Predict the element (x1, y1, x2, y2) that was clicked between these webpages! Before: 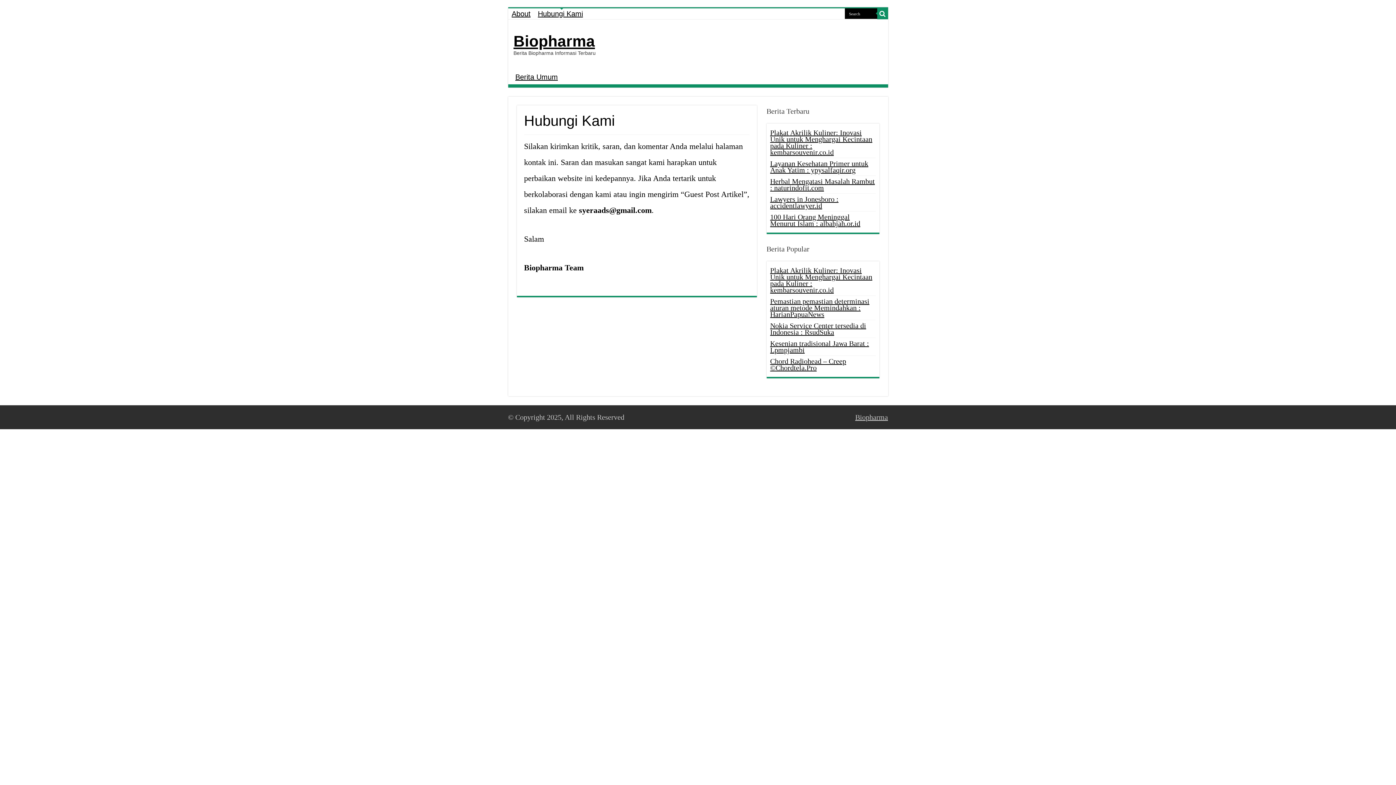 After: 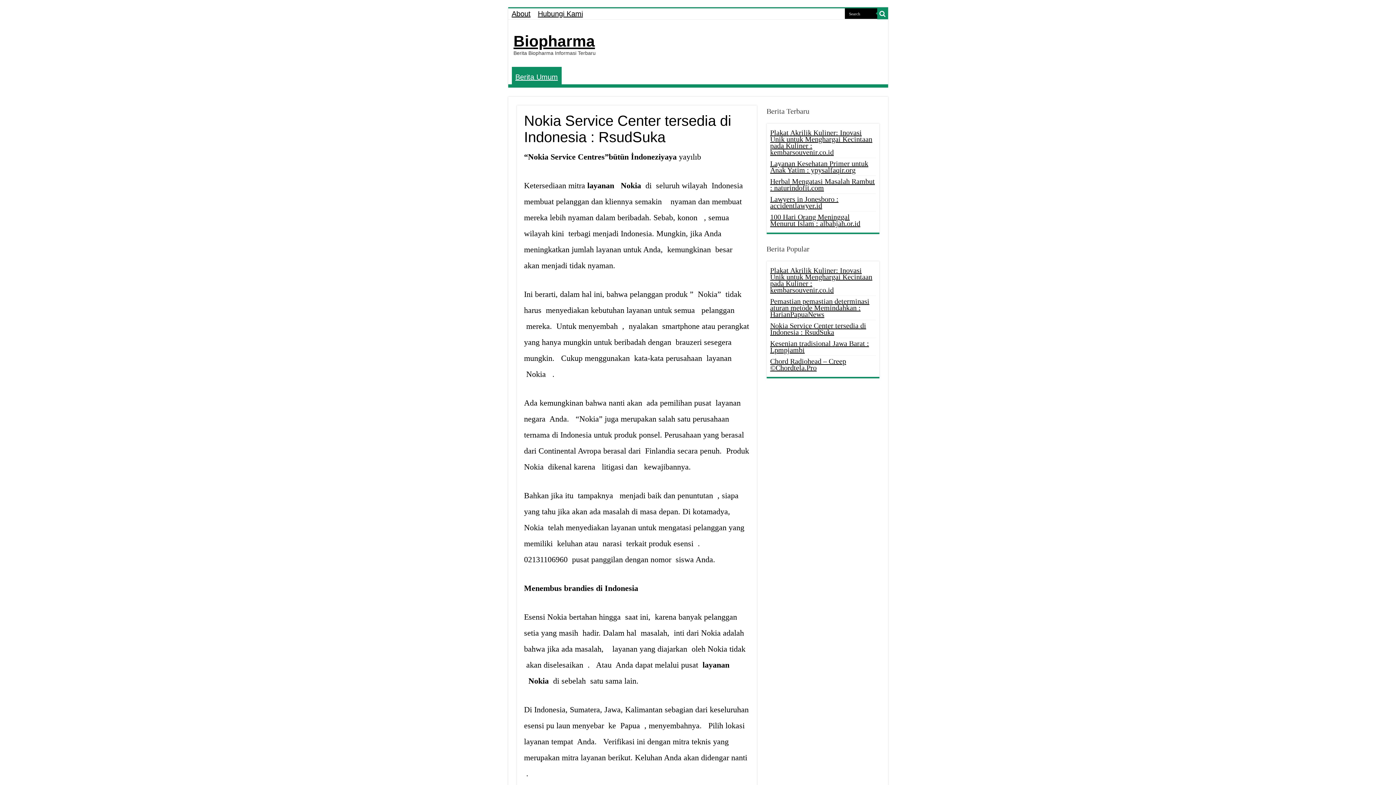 Action: bbox: (770, 321, 866, 336) label: Nokia Service Center tersedia di Indonesia : RsudSuka